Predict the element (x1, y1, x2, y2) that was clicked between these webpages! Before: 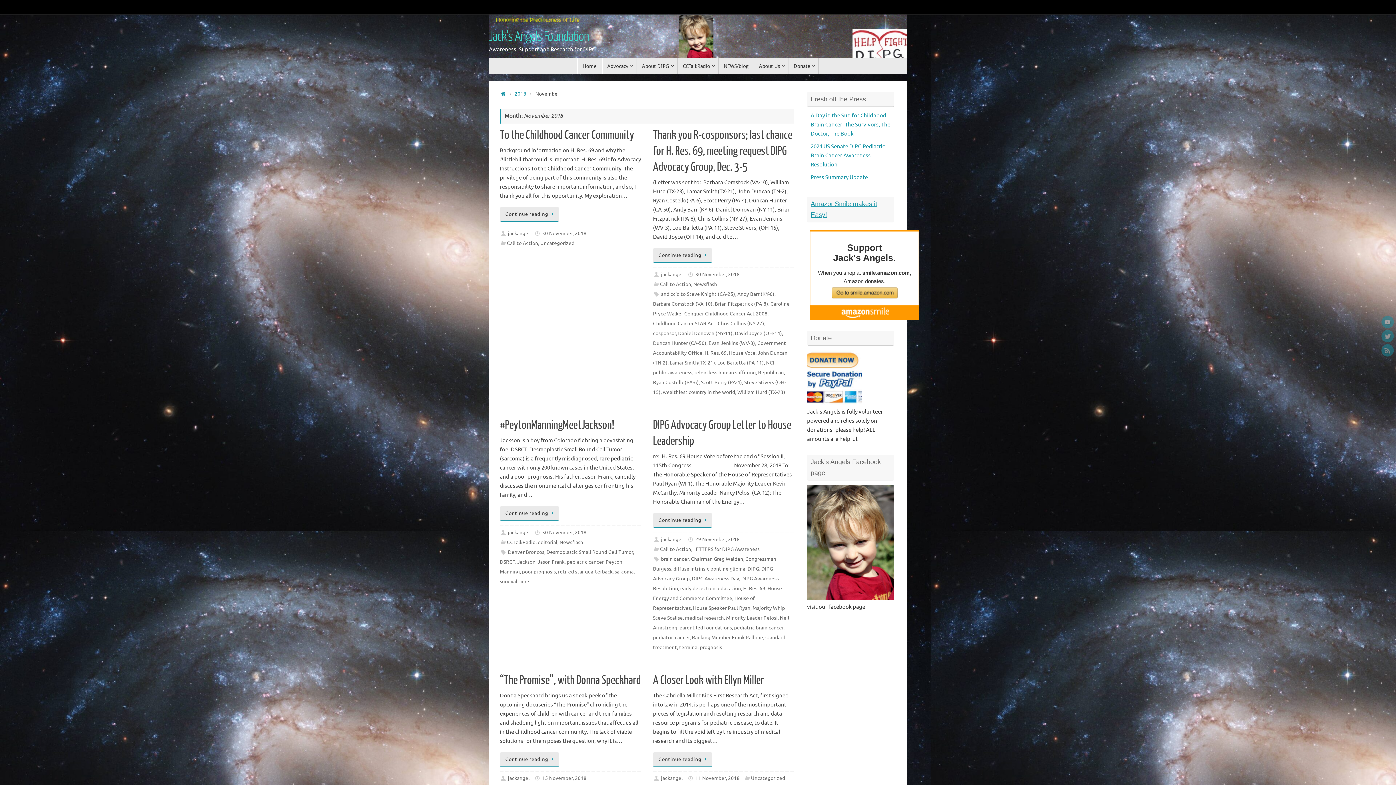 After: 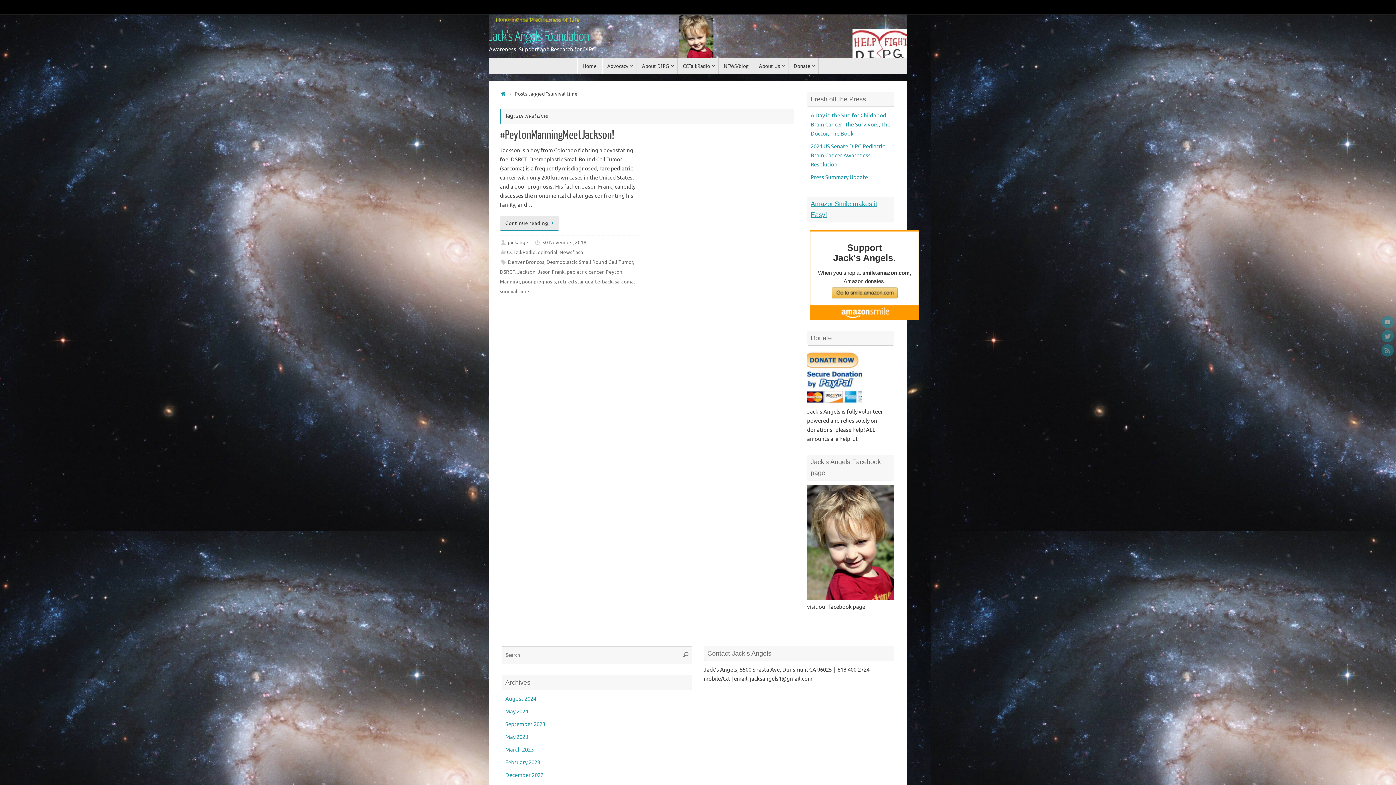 Action: bbox: (500, 578, 529, 584) label: survival time